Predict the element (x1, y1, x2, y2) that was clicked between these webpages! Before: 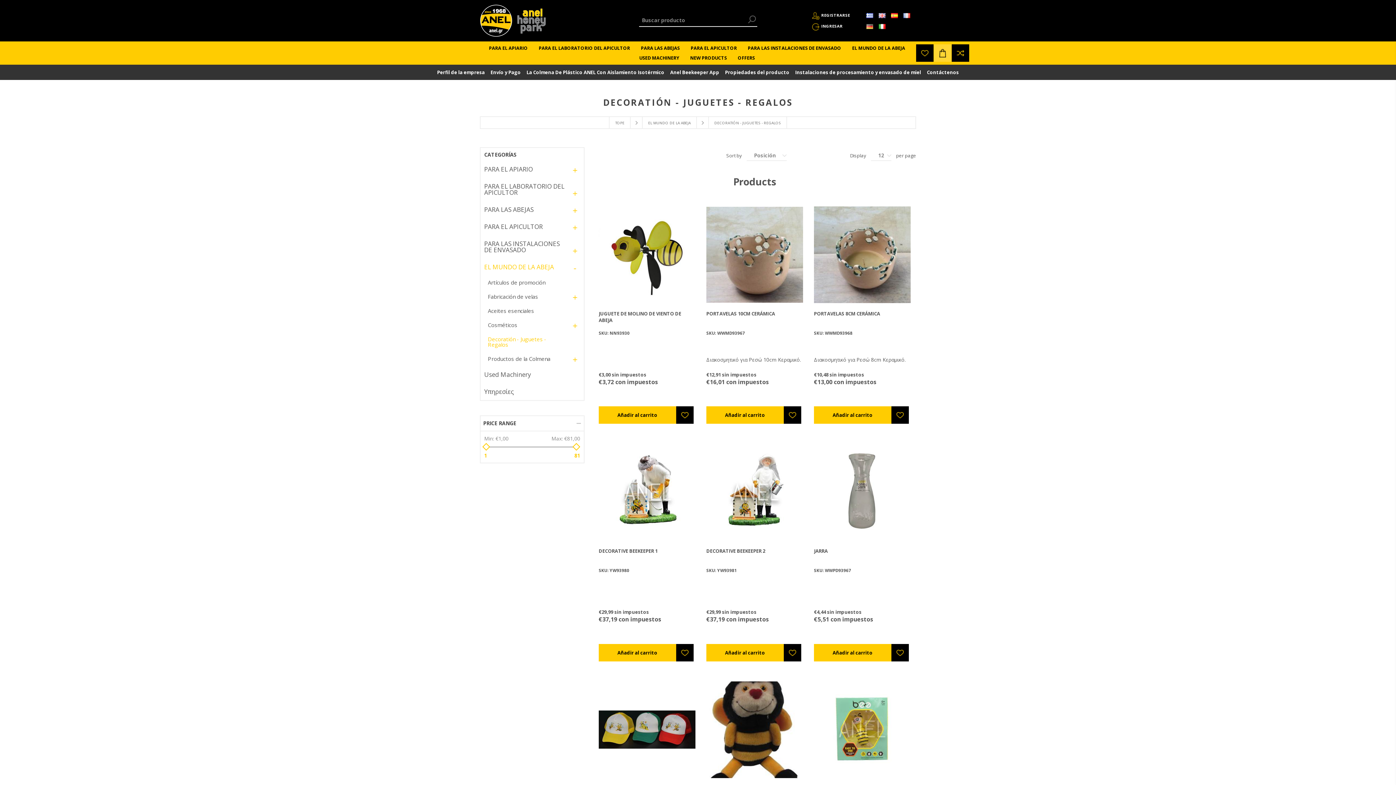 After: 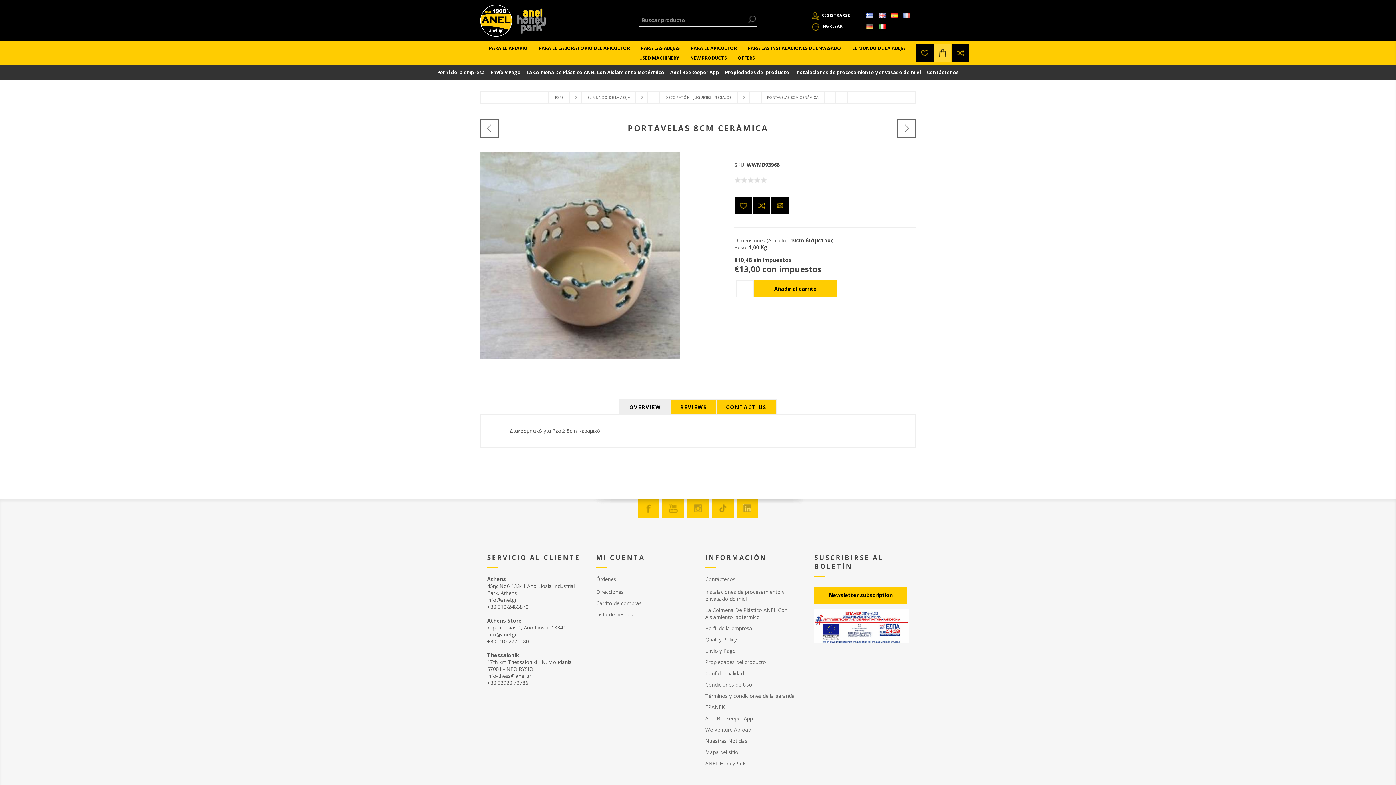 Action: bbox: (814, 310, 910, 317) label: PORTAVELAS 8CM CERÁMICA